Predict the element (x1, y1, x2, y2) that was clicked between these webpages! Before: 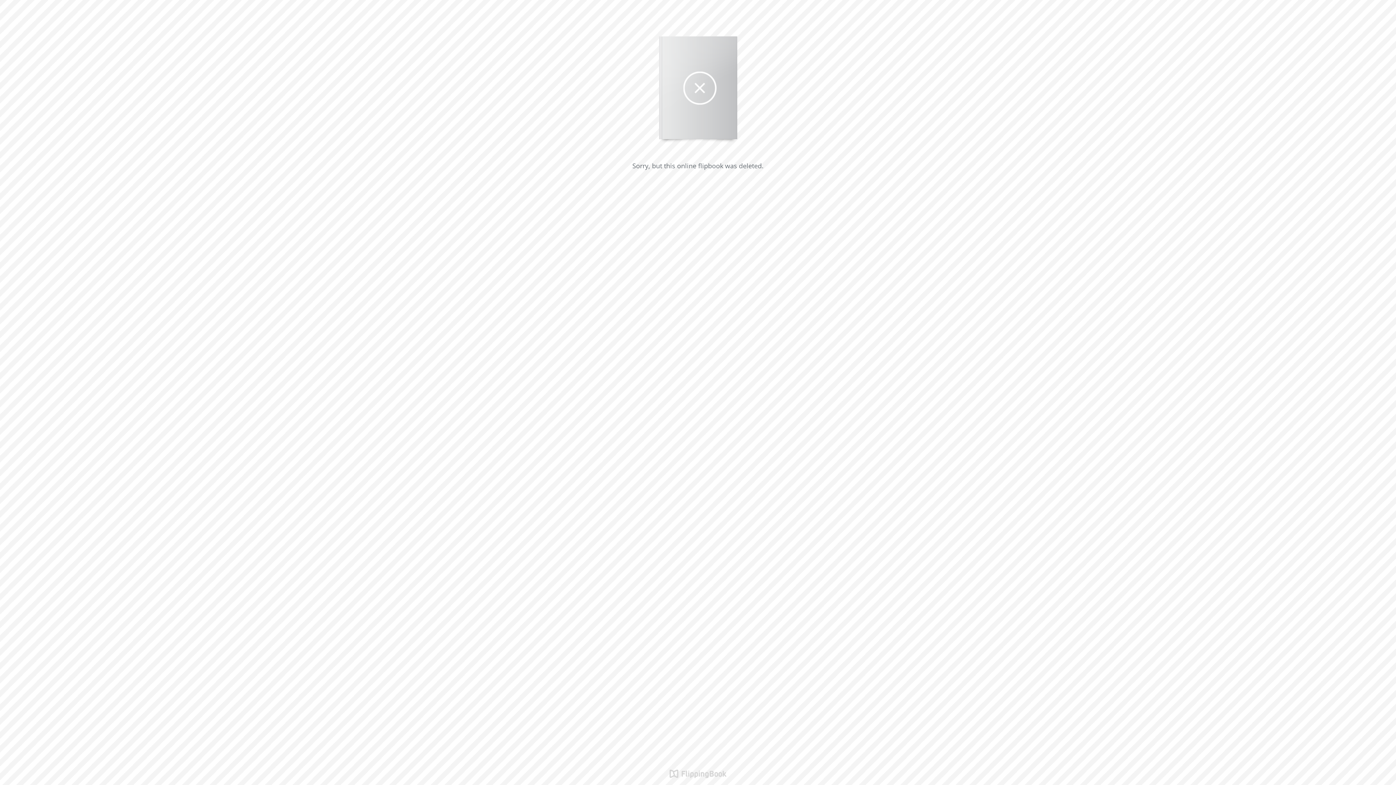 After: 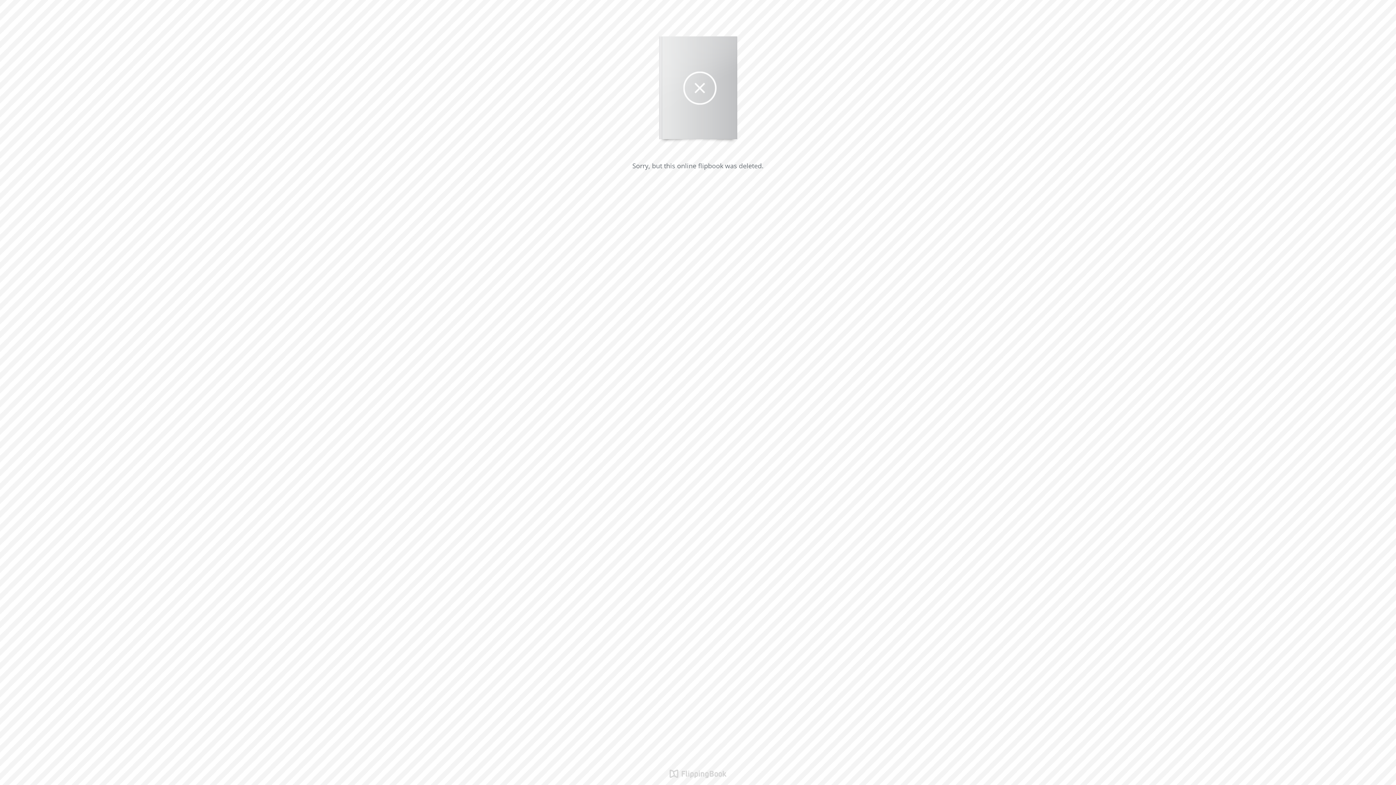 Action: bbox: (669, 761, 726, 785)